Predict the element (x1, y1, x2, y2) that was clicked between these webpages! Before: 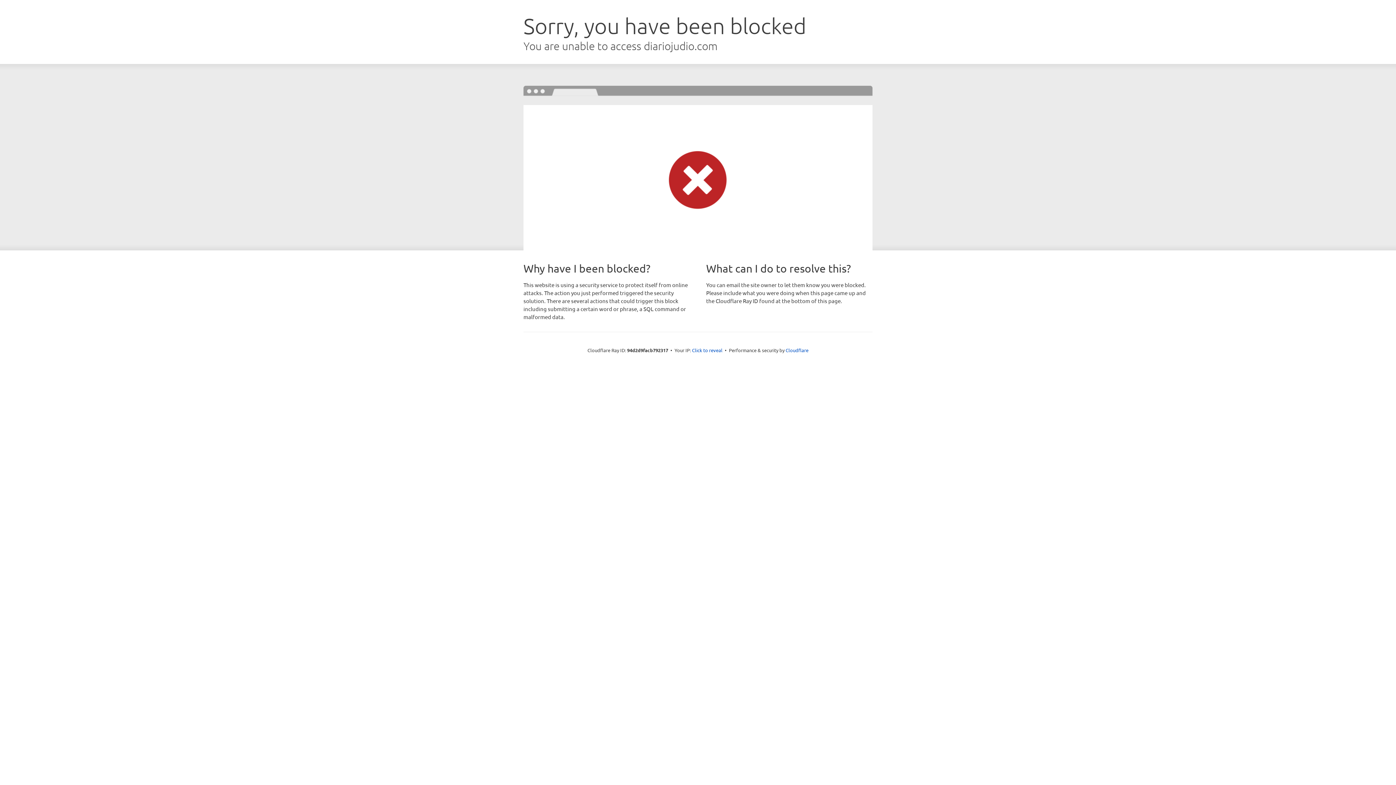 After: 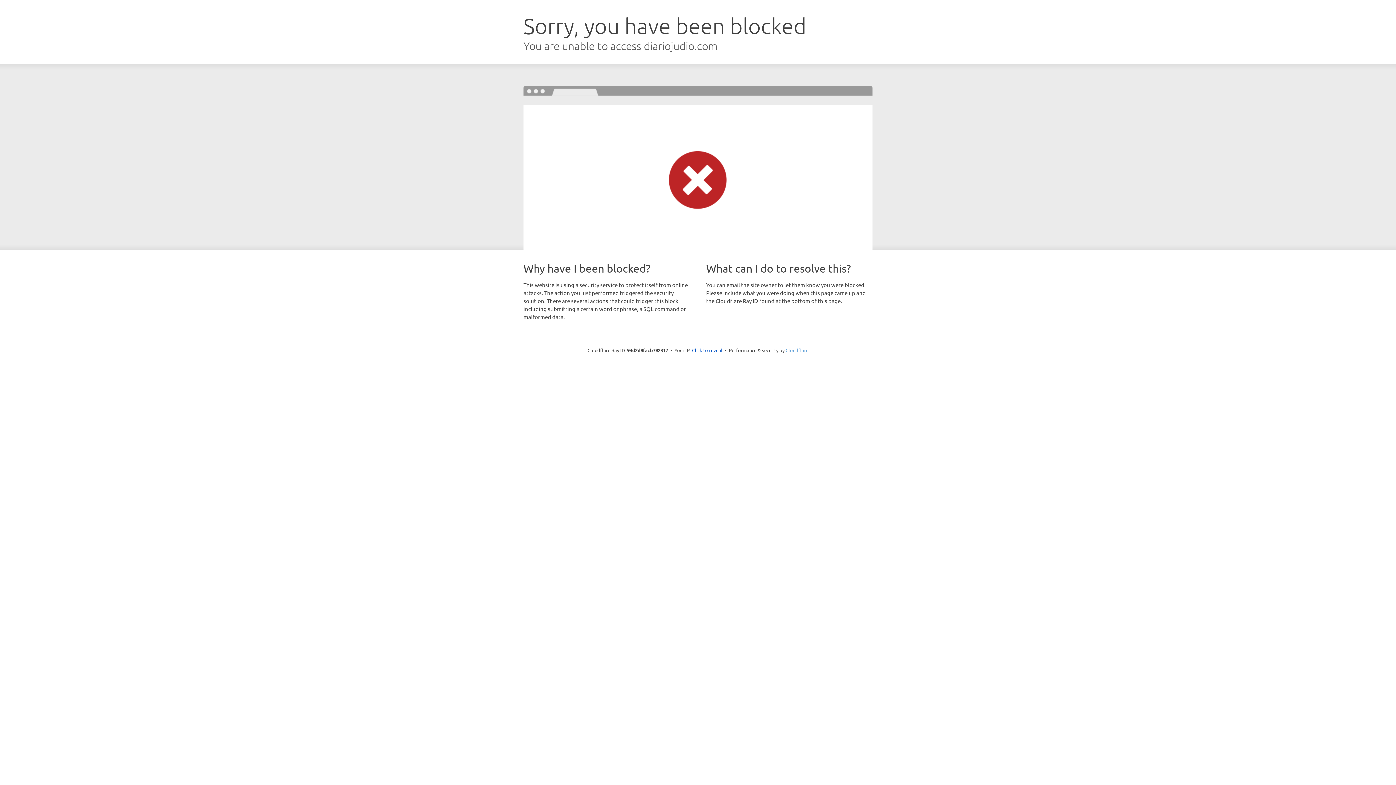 Action: label: Cloudflare bbox: (785, 347, 808, 353)